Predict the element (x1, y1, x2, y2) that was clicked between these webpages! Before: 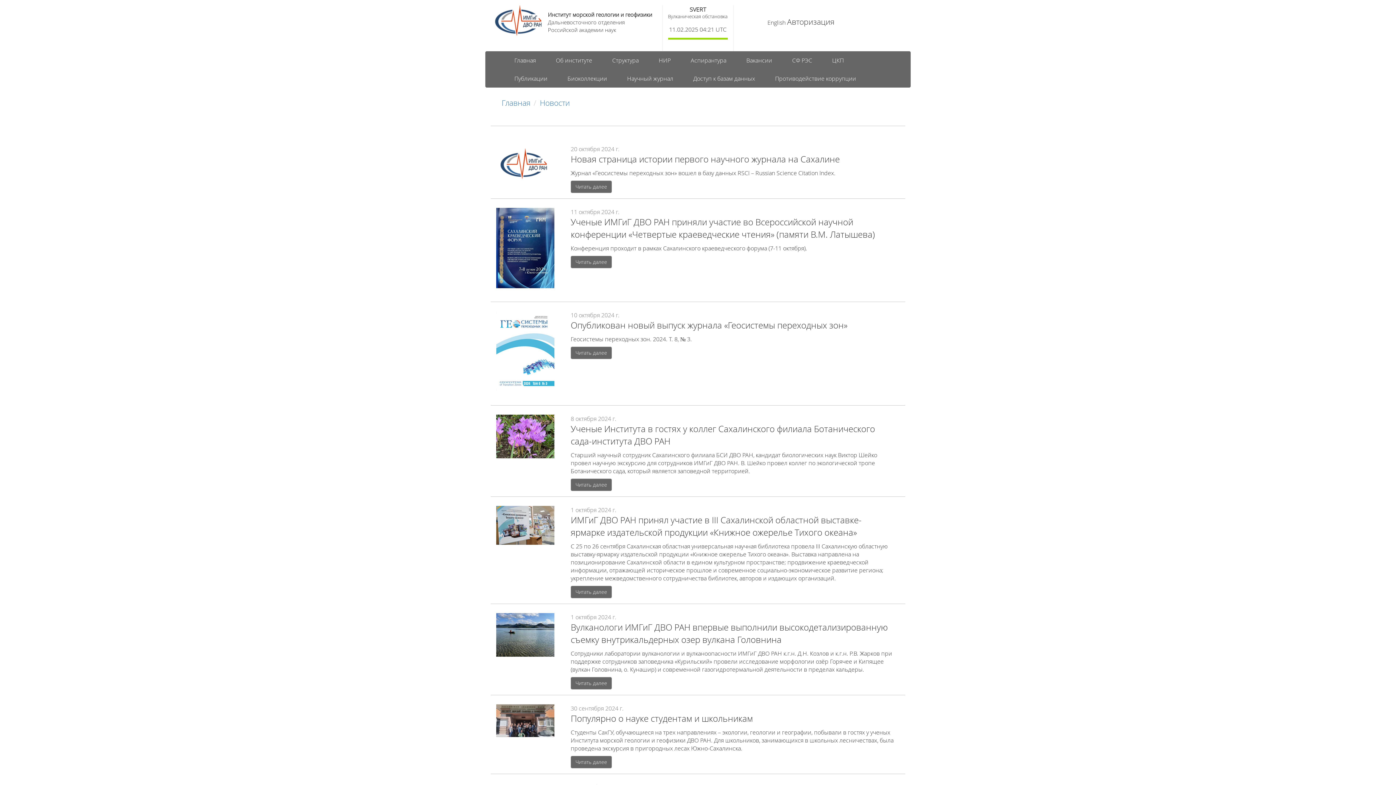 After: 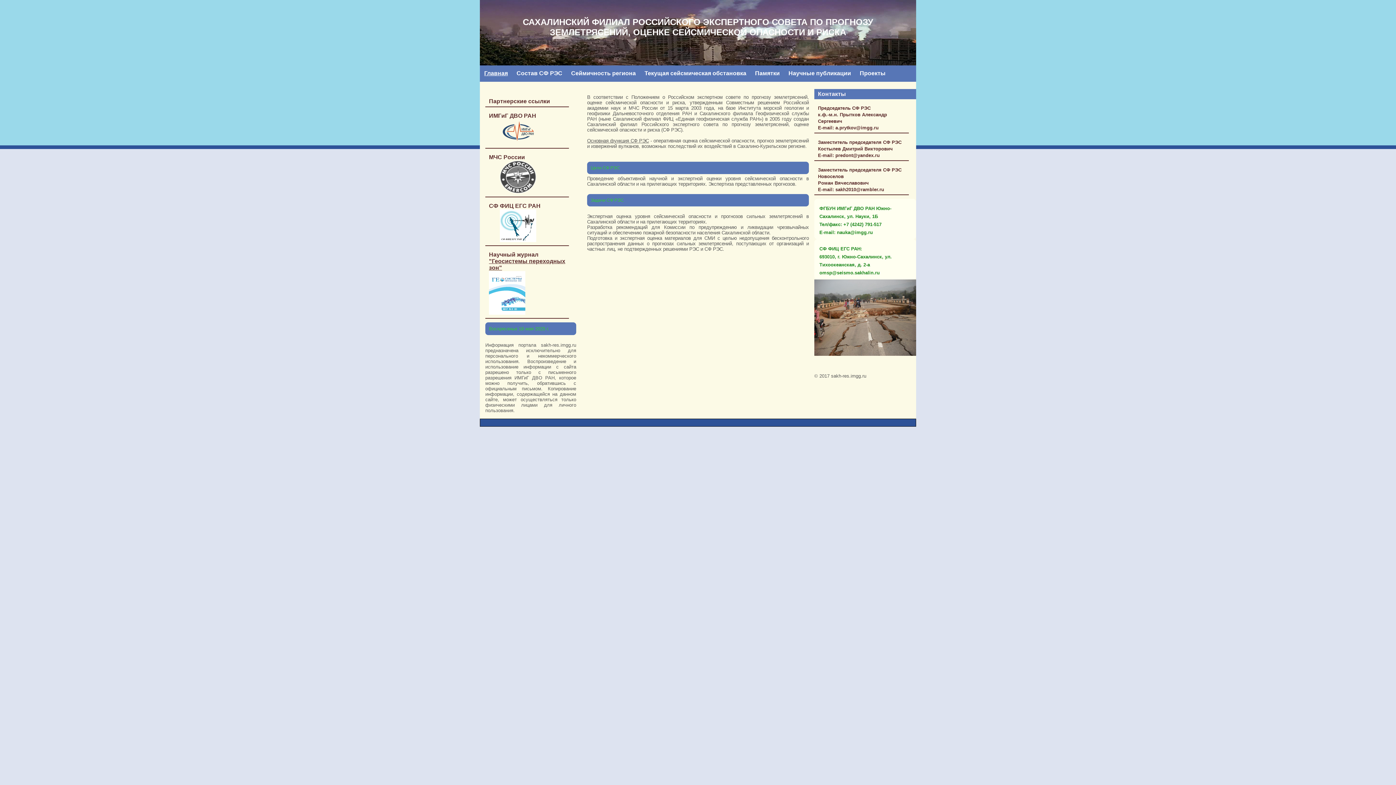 Action: label: СФ РЭС bbox: (786, 51, 817, 69)